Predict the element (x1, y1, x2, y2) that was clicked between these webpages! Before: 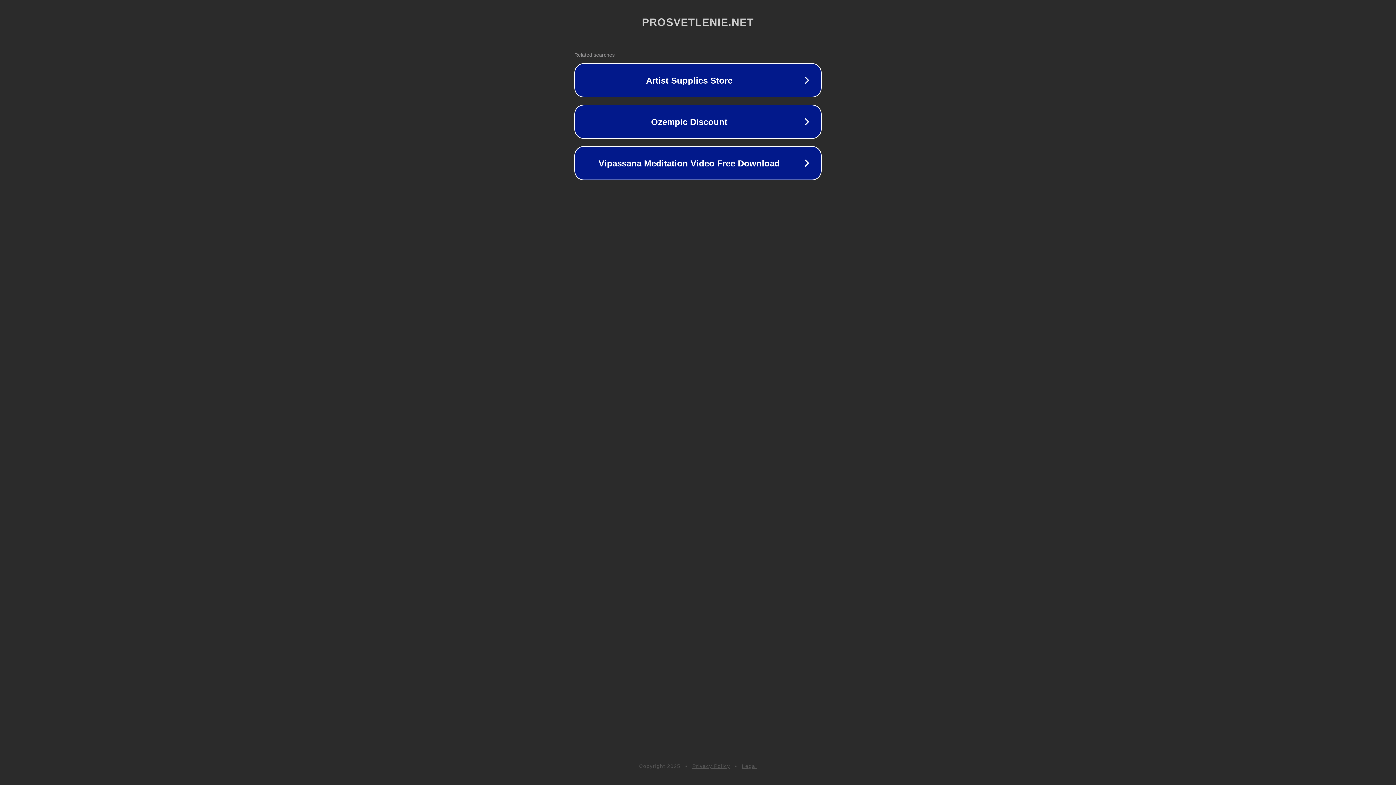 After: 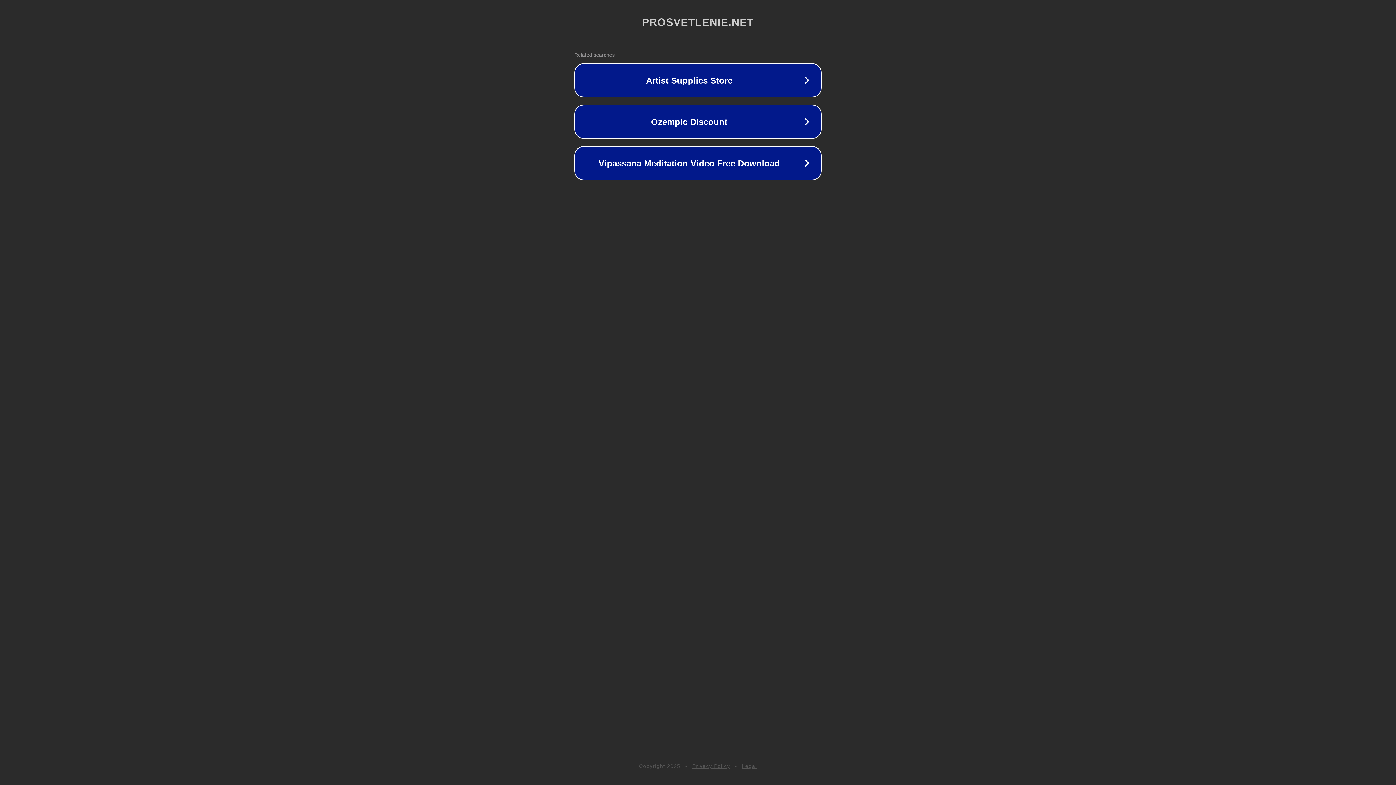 Action: bbox: (742, 763, 757, 769) label: Legal